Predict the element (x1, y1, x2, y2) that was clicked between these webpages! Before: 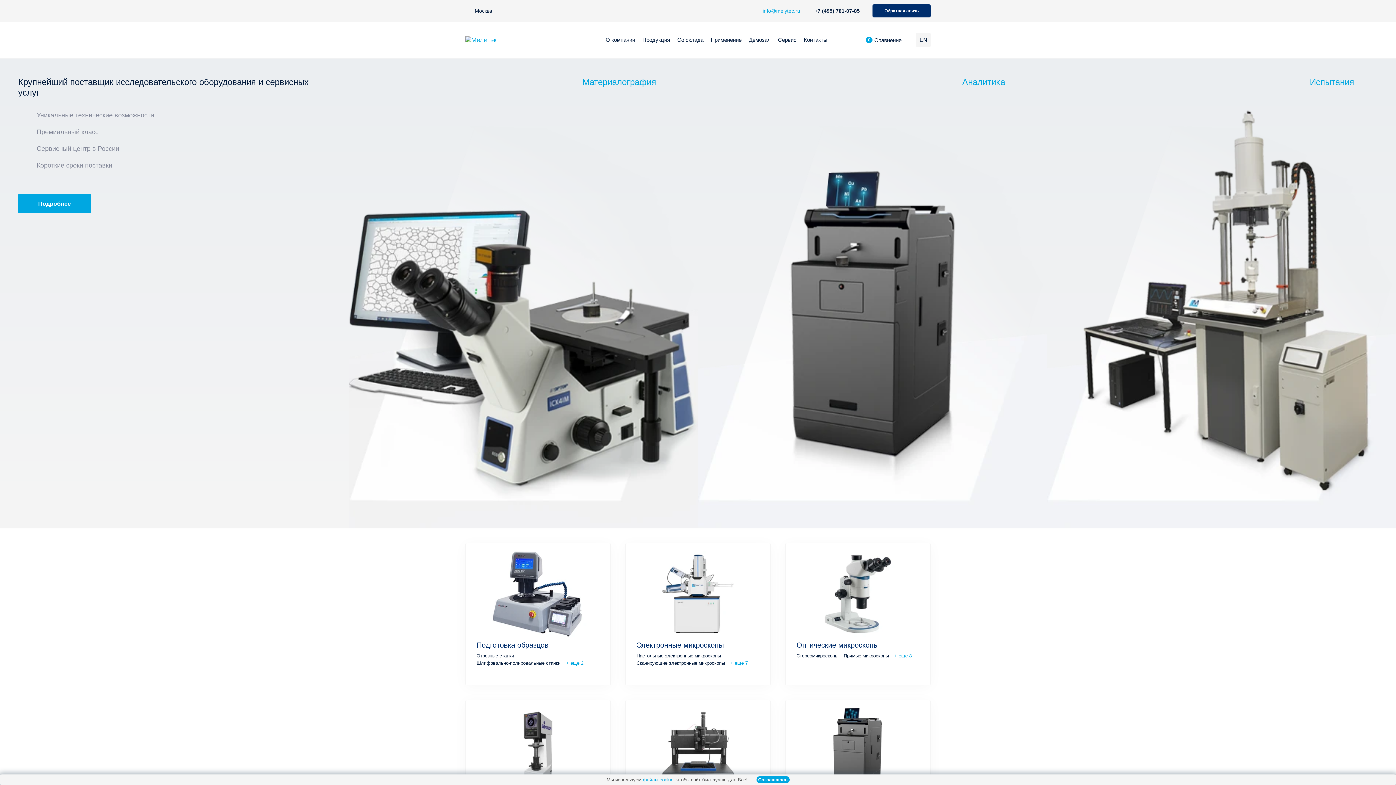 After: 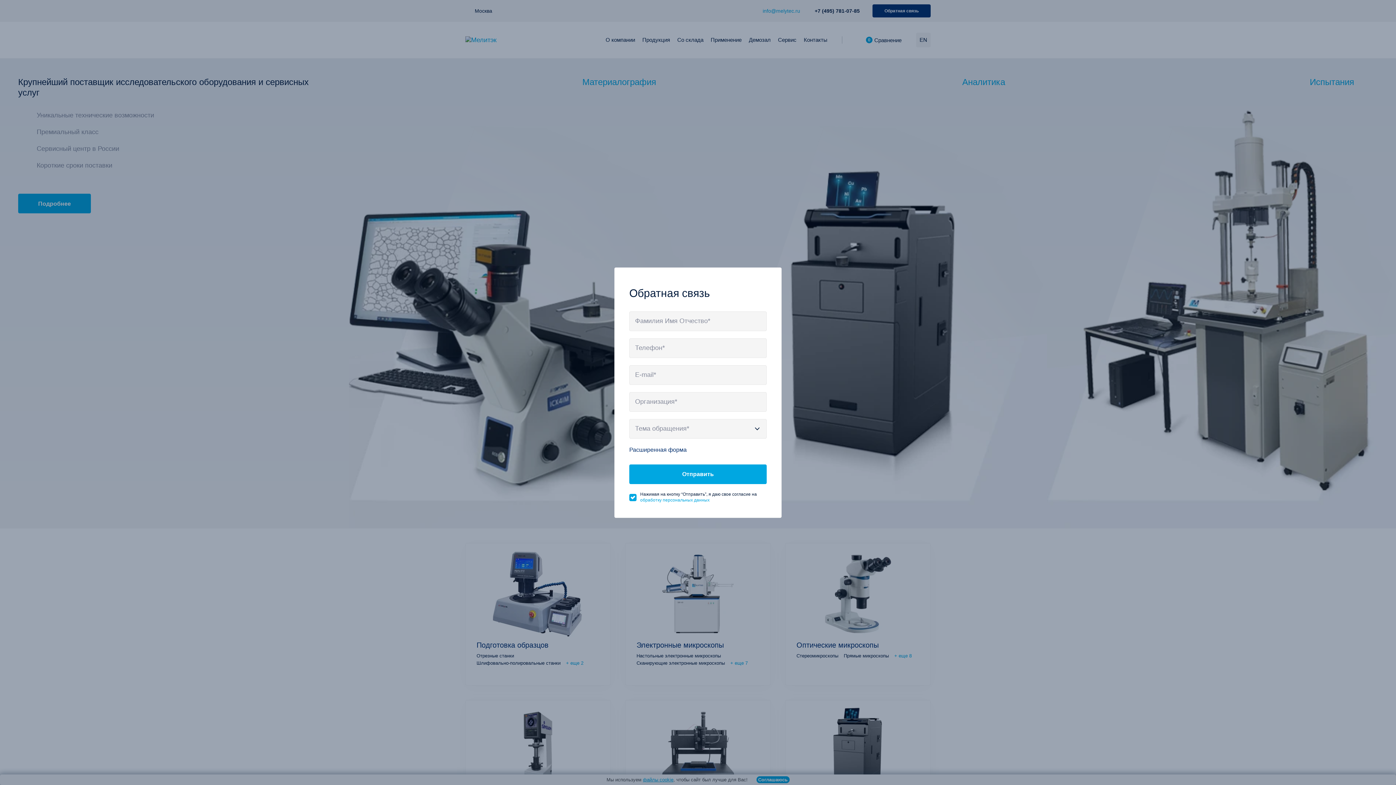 Action: label: Обратная связь bbox: (872, 4, 930, 17)